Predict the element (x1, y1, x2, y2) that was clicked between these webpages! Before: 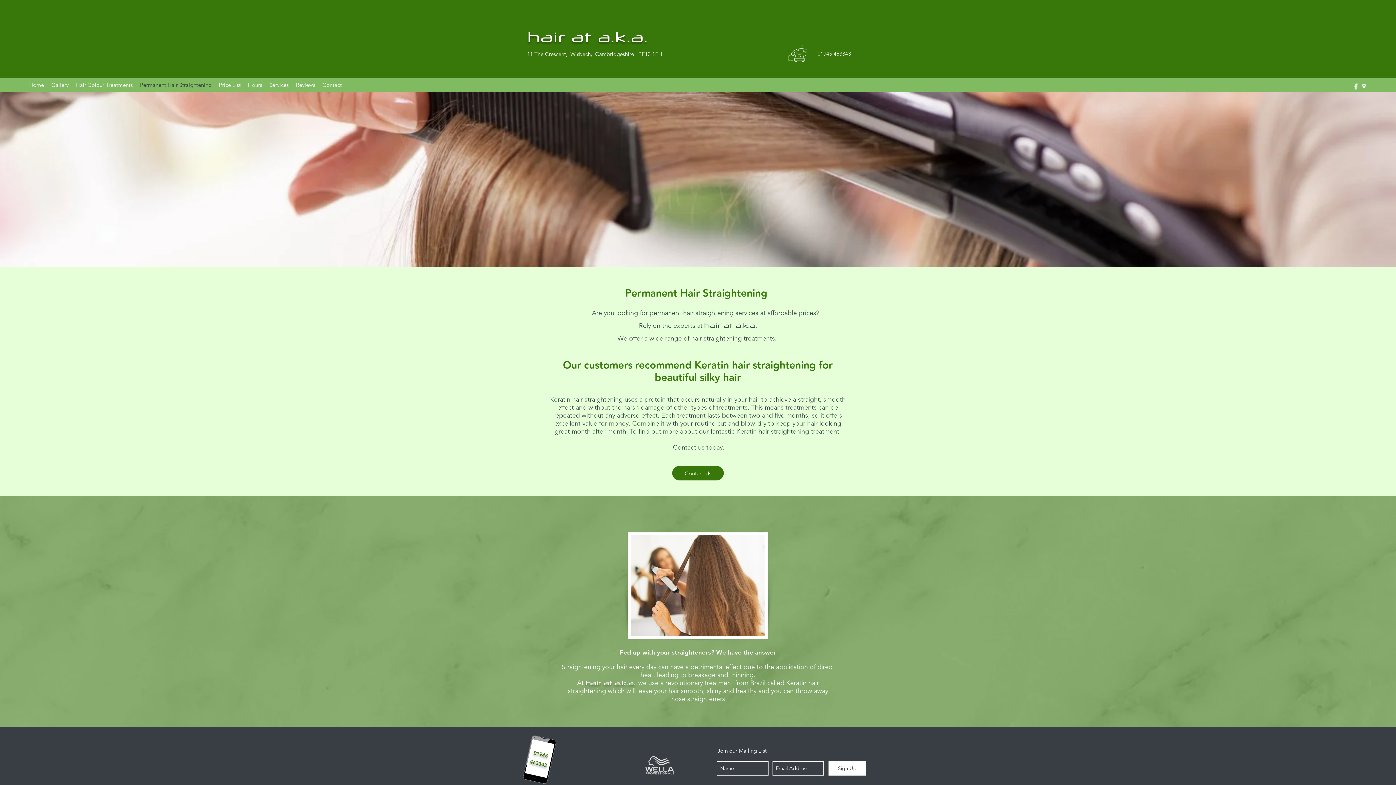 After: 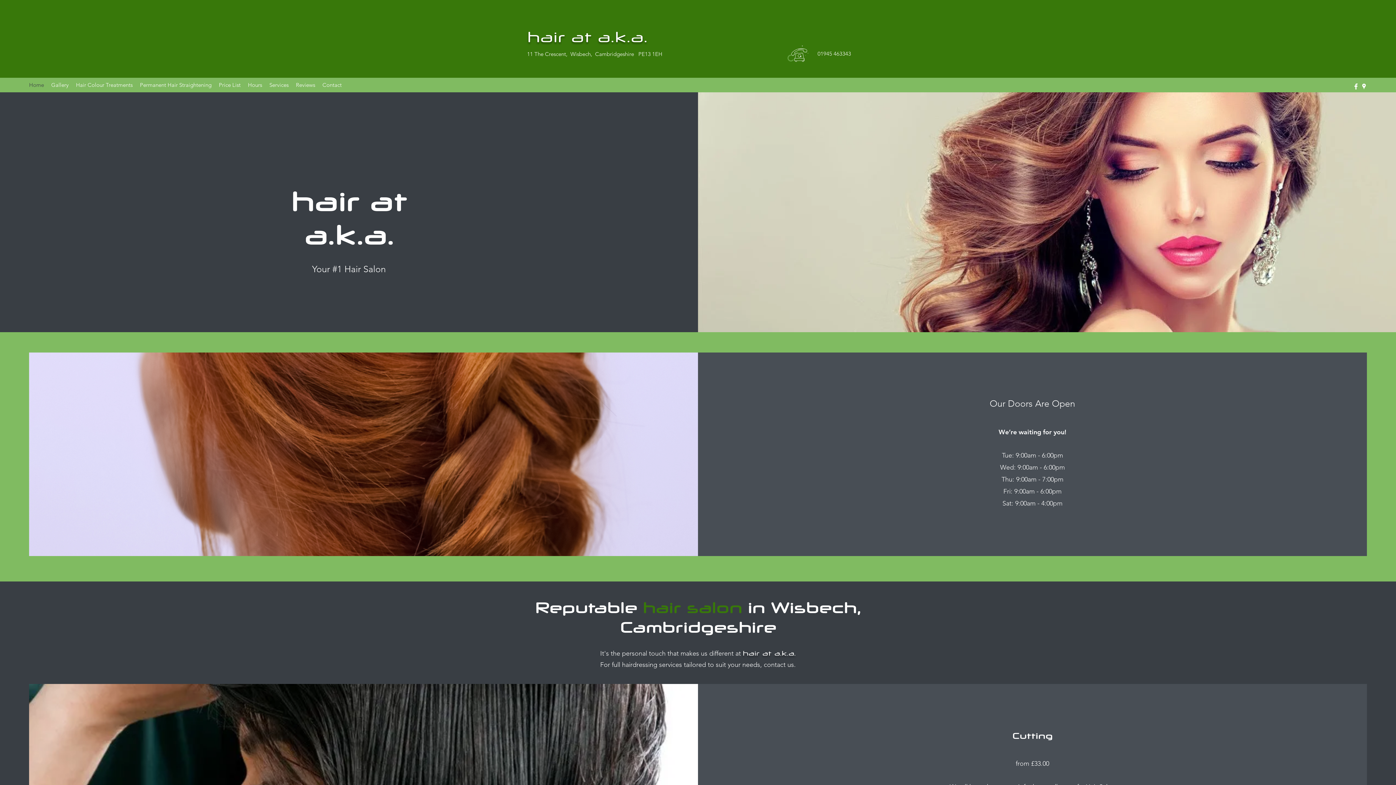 Action: label: Contact bbox: (318, 79, 345, 90)